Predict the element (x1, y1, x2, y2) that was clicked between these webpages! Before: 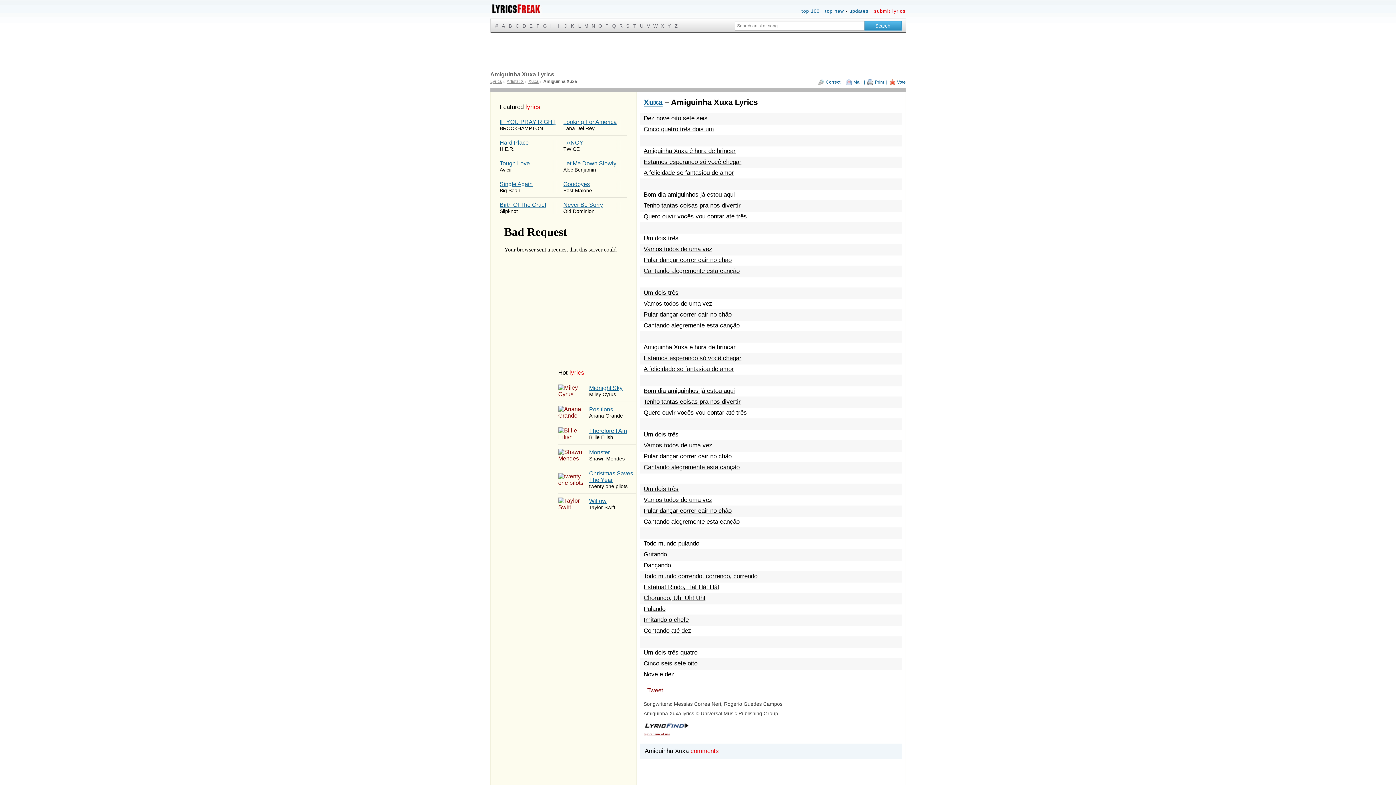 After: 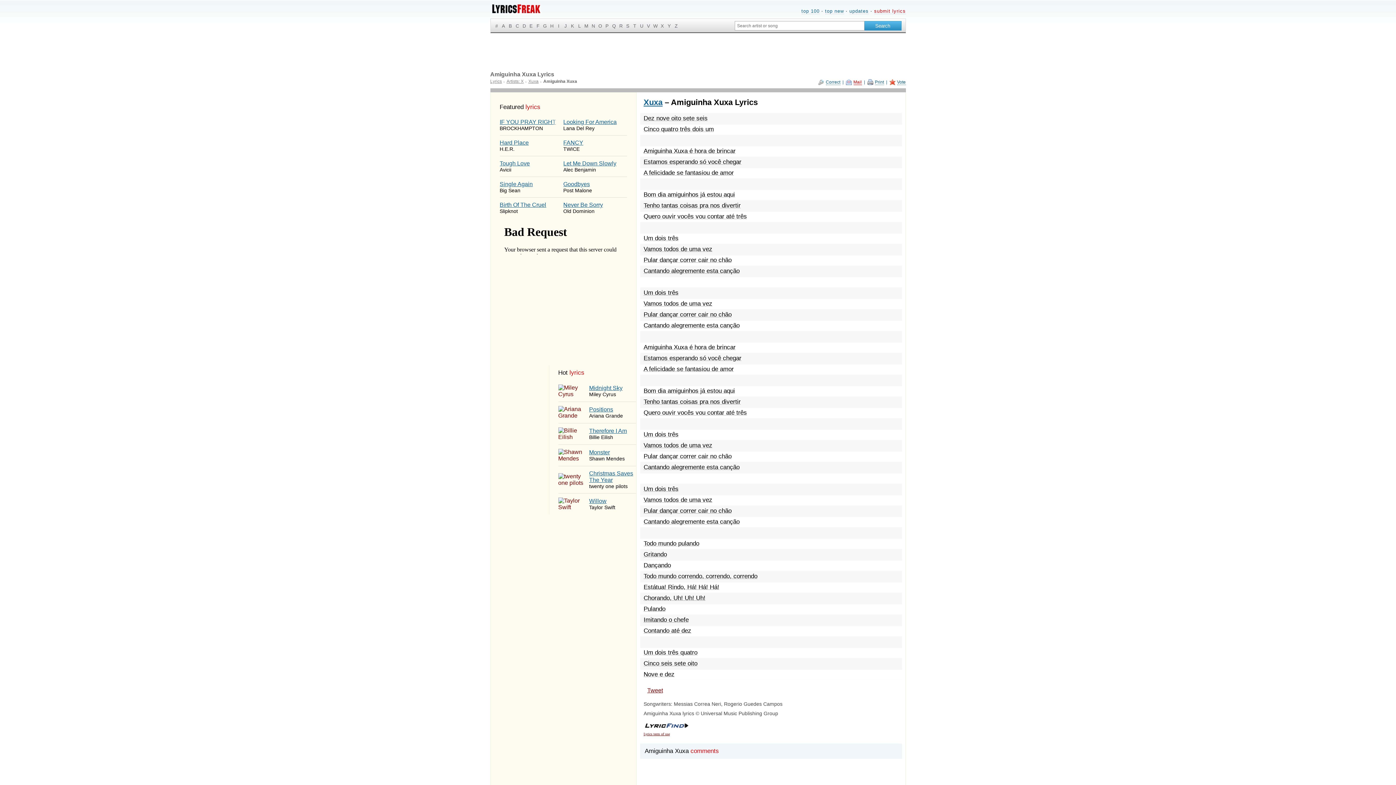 Action: bbox: (846, 79, 862, 85) label: Mail